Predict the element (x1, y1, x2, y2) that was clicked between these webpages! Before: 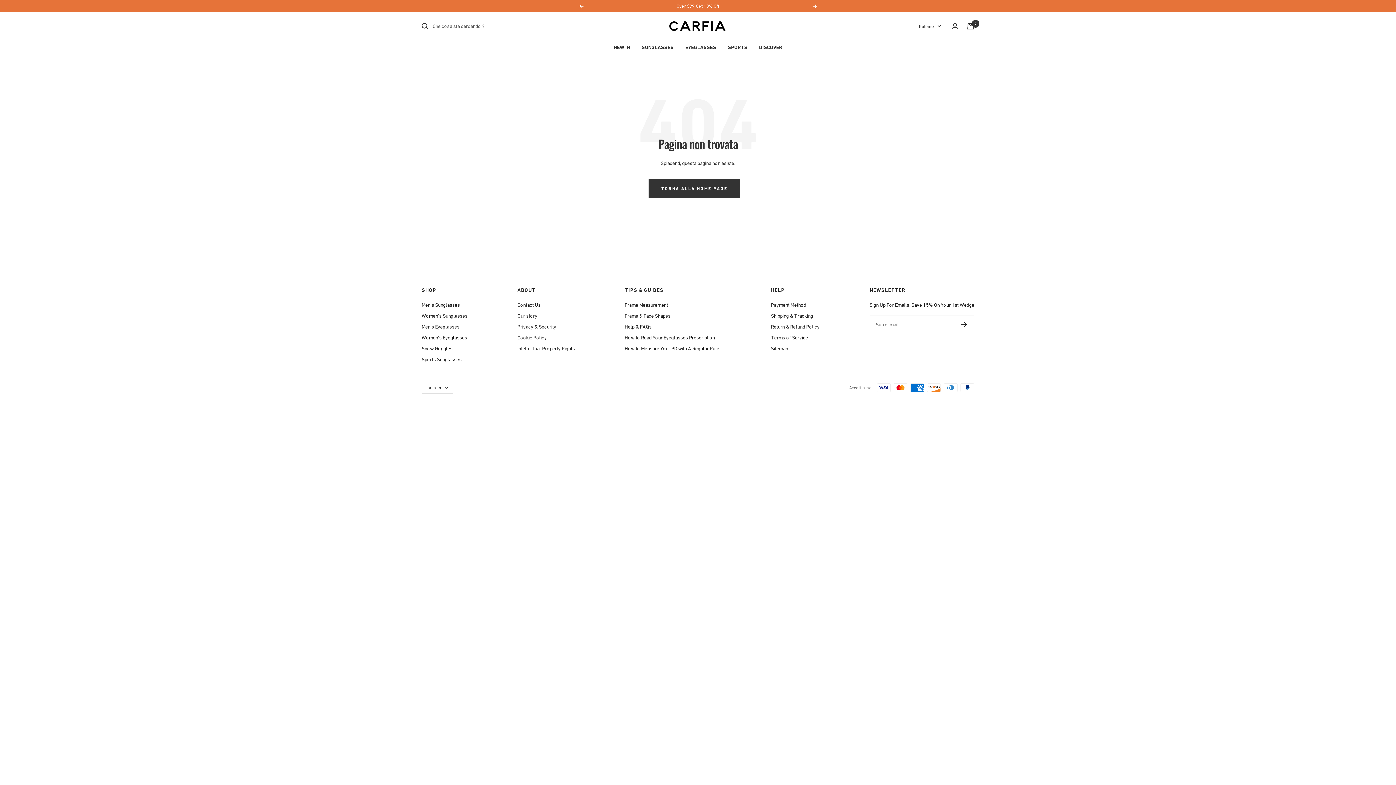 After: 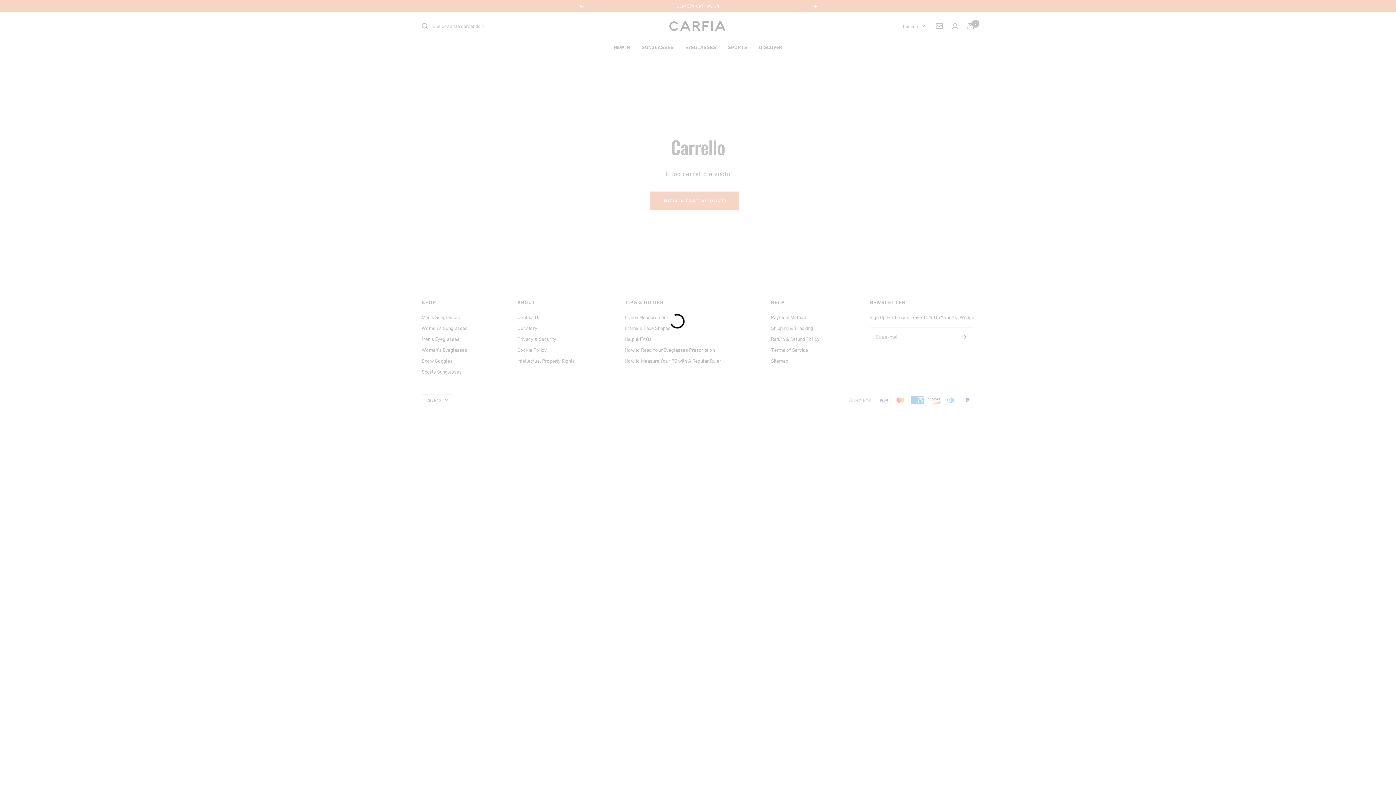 Action: bbox: (967, 22, 974, 29) label: Carrello